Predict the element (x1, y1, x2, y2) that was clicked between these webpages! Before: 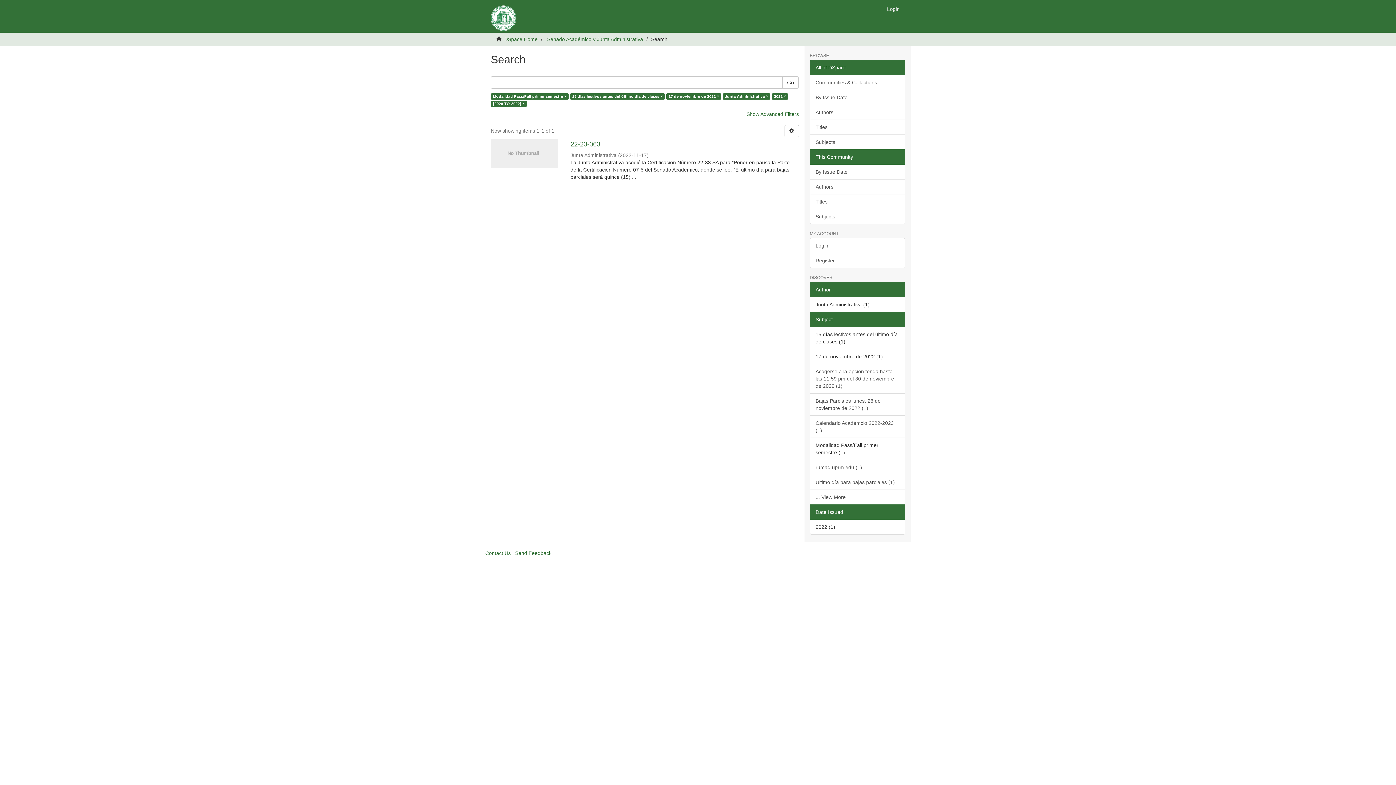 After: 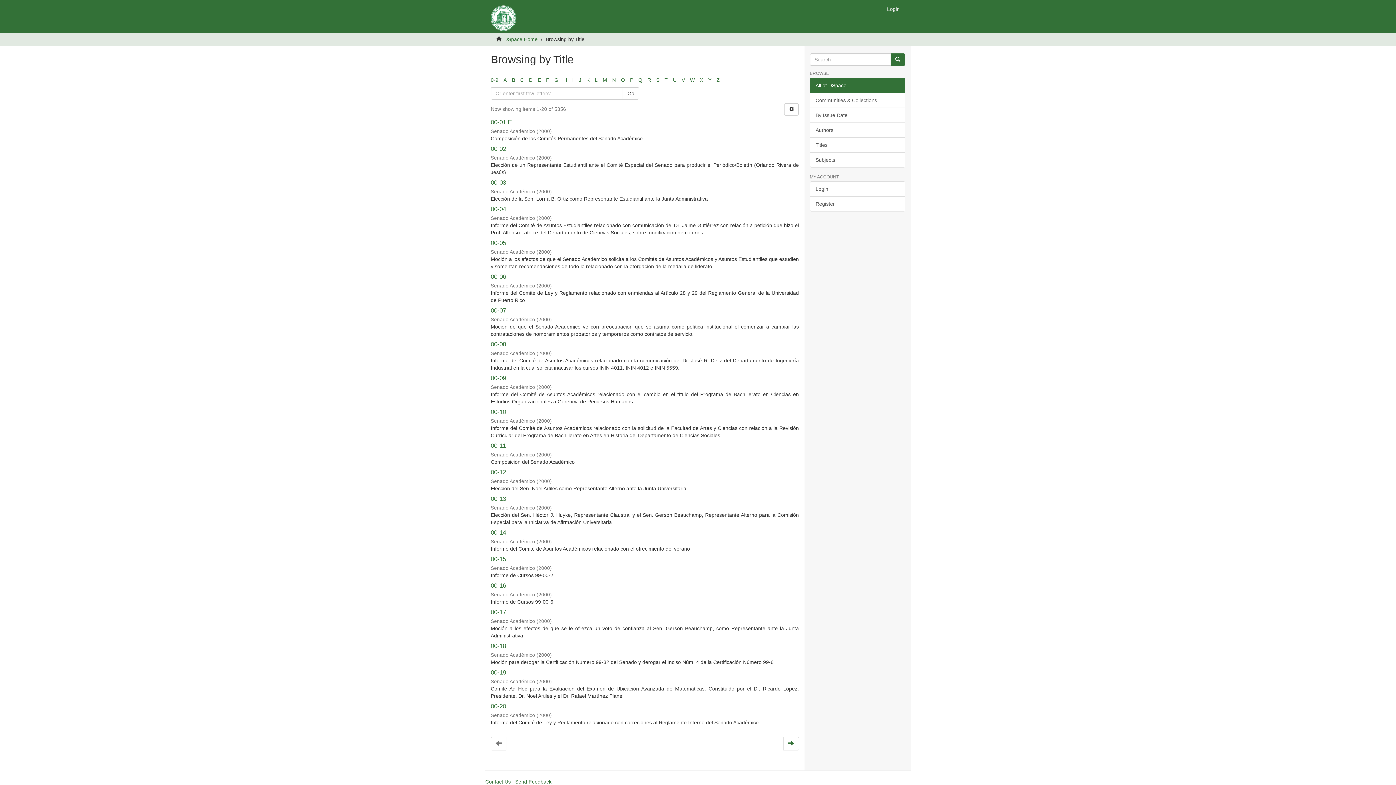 Action: bbox: (810, 119, 905, 134) label: Titles